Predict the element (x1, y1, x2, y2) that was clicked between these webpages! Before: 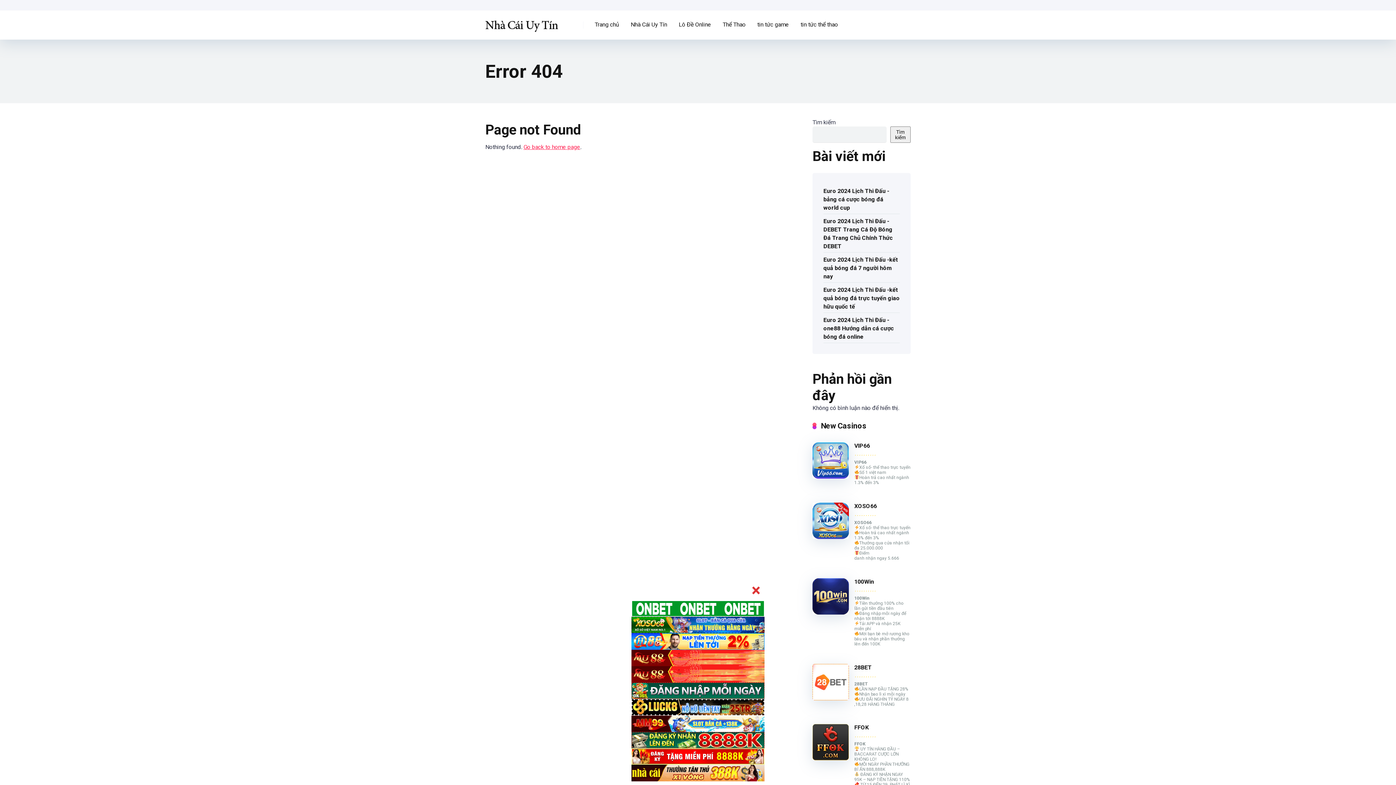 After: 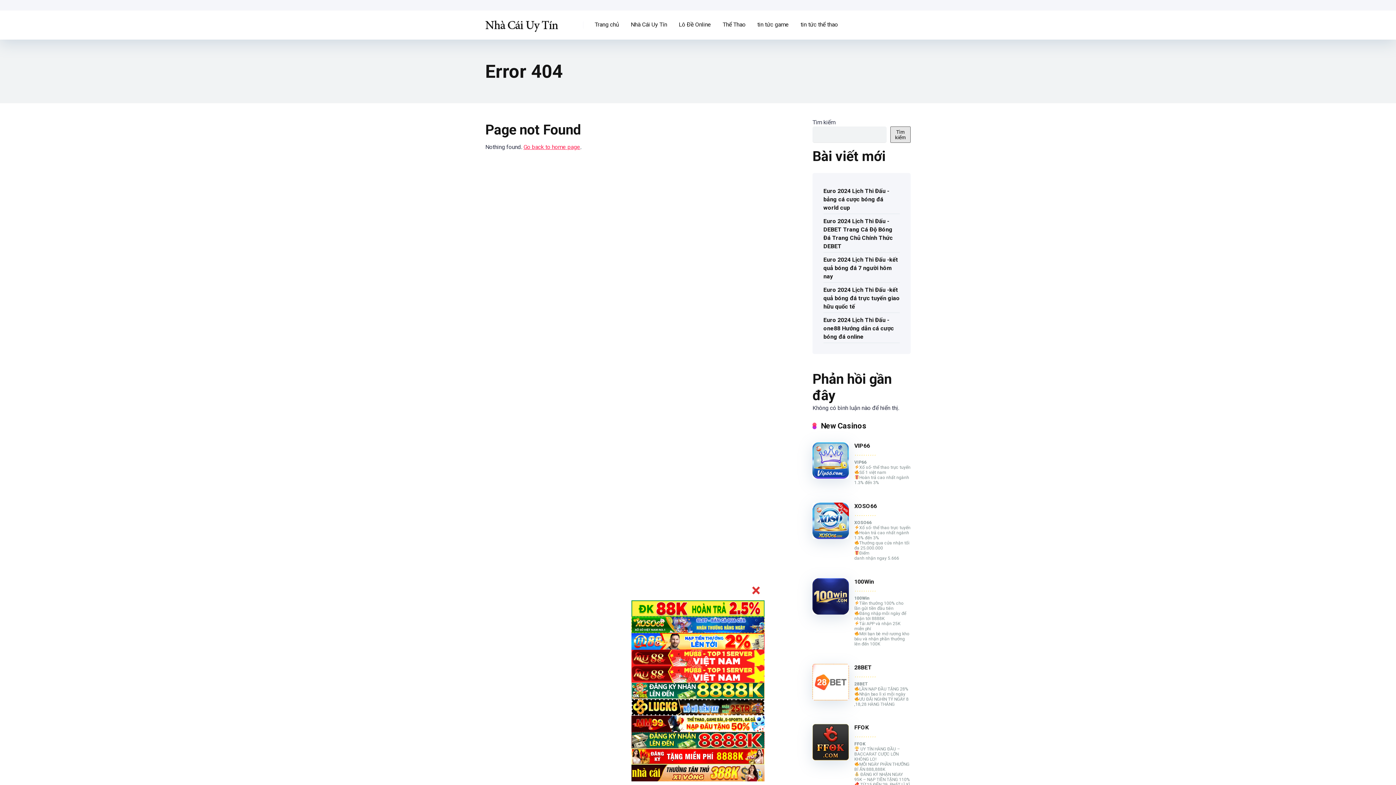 Action: label: Tìm kiếm bbox: (890, 126, 910, 142)